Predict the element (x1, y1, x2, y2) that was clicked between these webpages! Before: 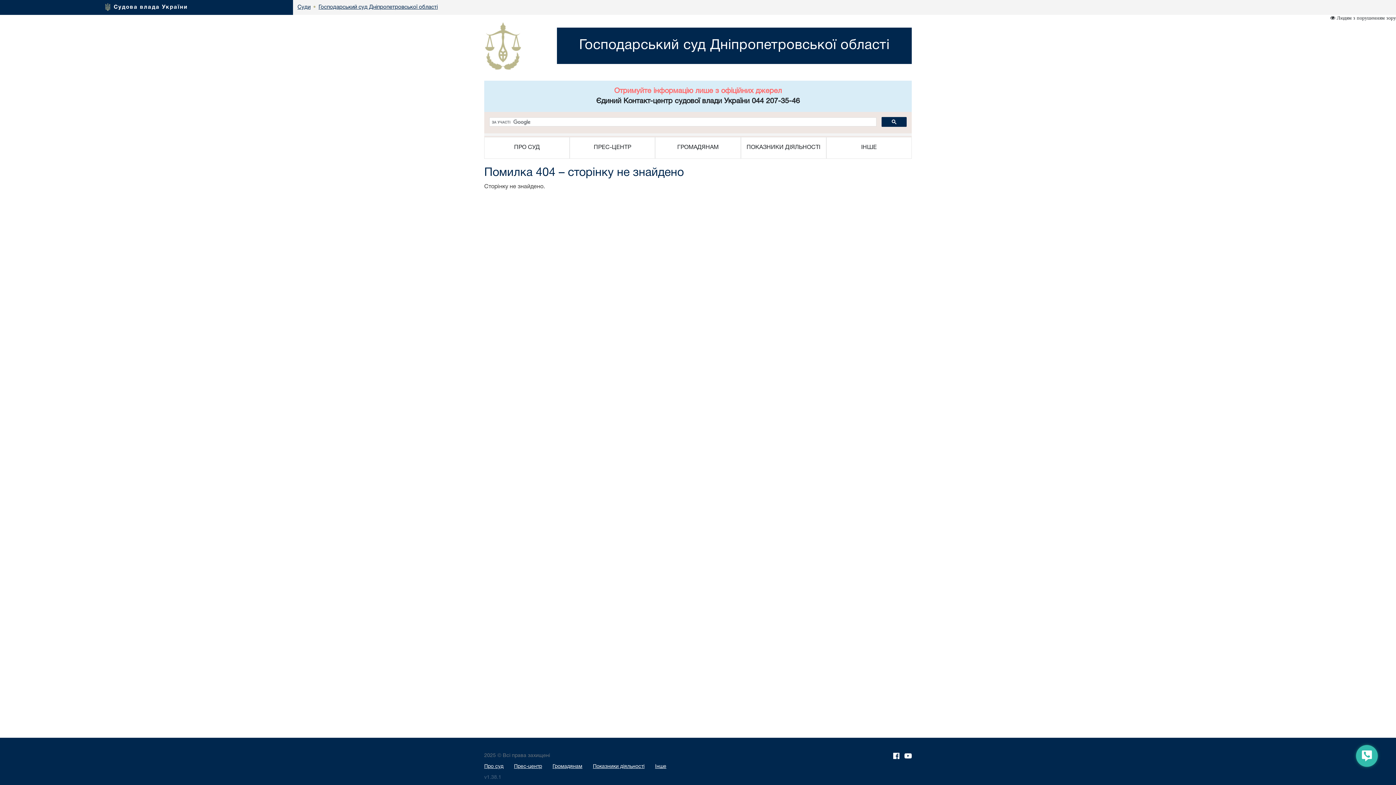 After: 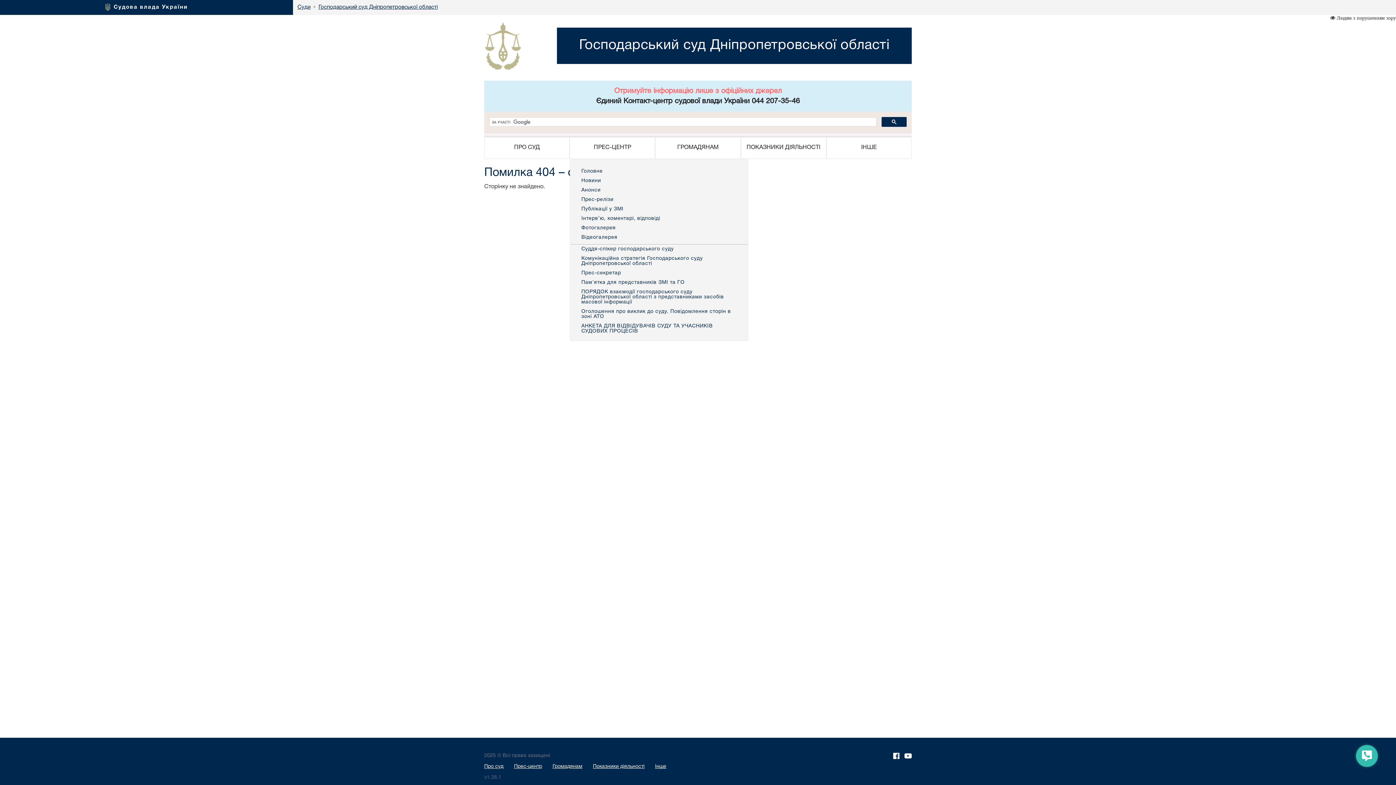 Action: label: ПРЕС-ЦЕНТР bbox: (570, 137, 655, 158)